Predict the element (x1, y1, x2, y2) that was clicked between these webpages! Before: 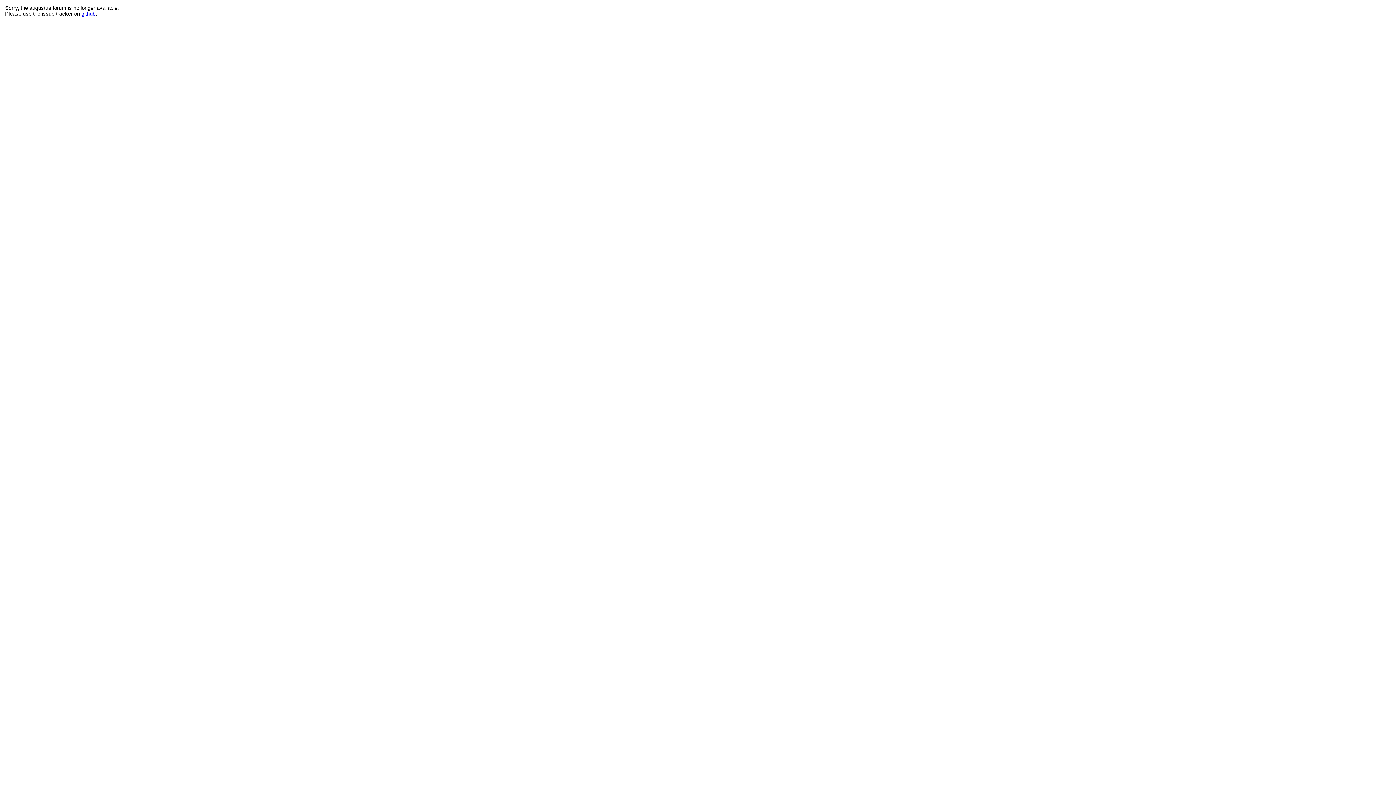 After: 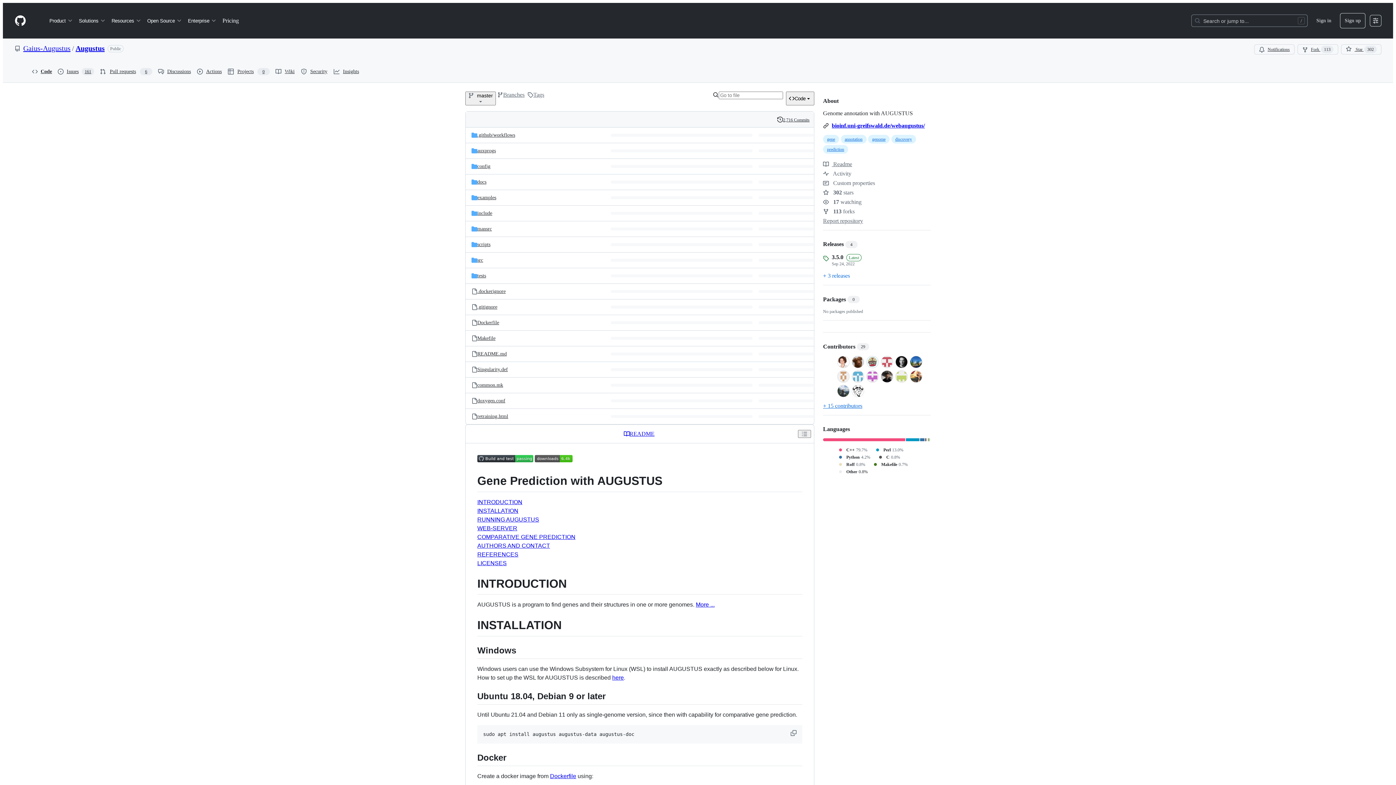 Action: bbox: (81, 10, 95, 16) label: github